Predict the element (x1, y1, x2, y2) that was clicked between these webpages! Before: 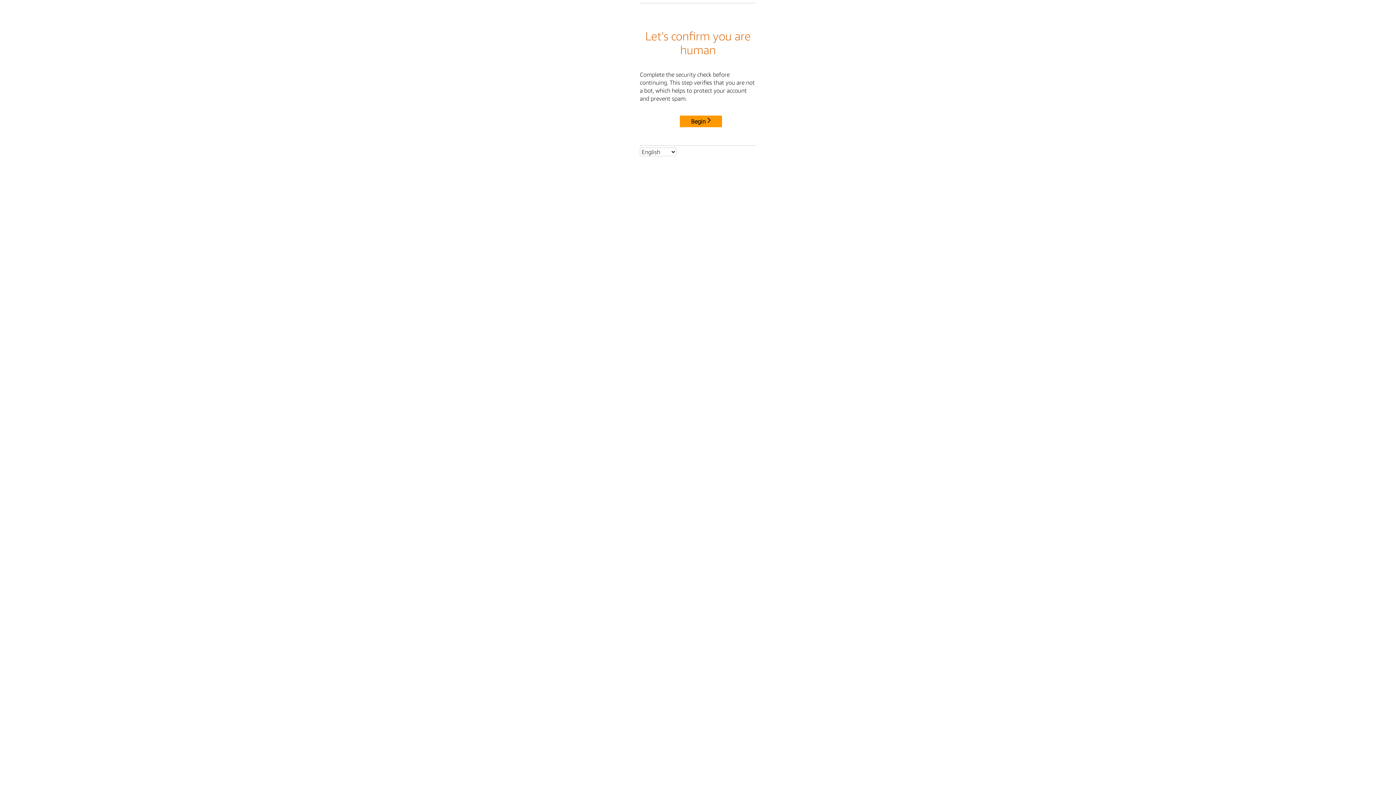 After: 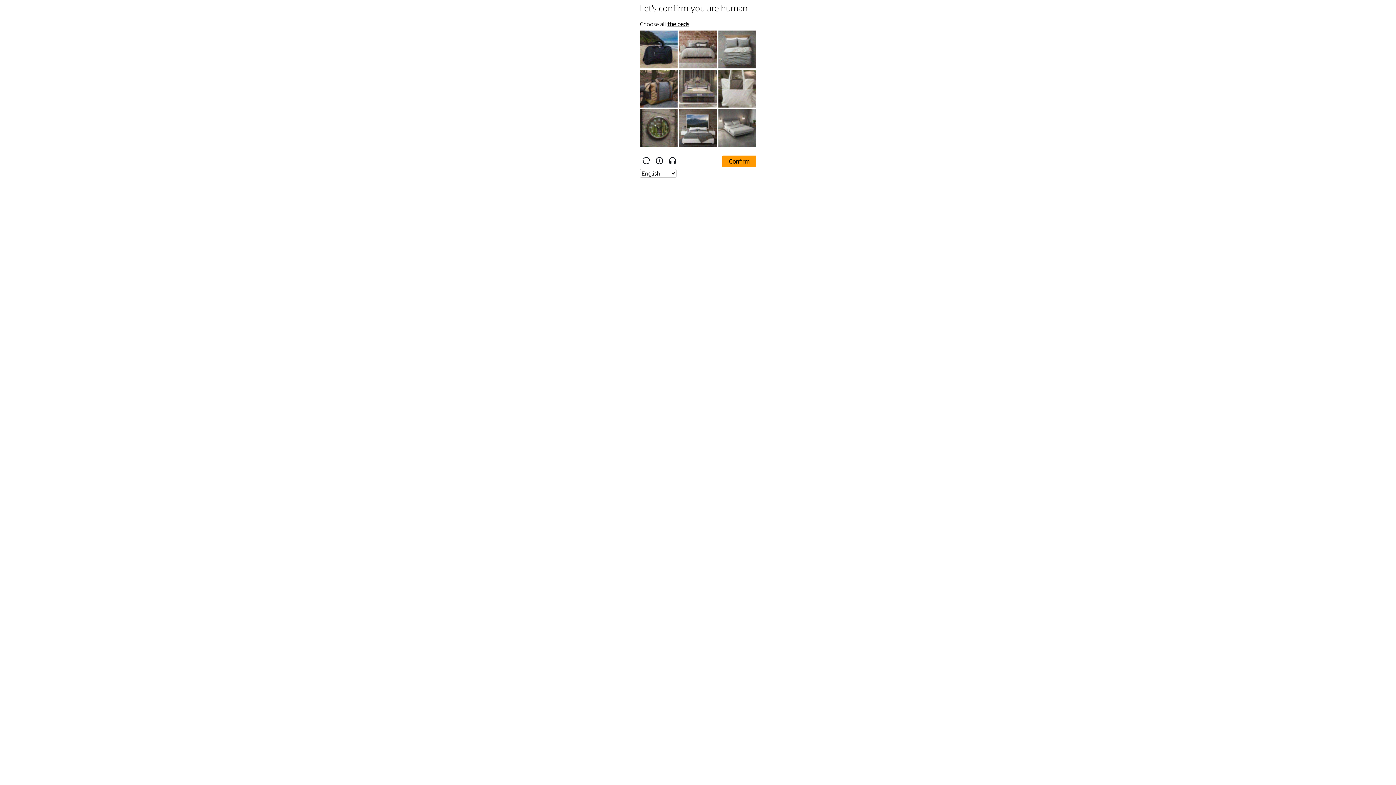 Action: label: Begin bbox: (680, 115, 722, 127)